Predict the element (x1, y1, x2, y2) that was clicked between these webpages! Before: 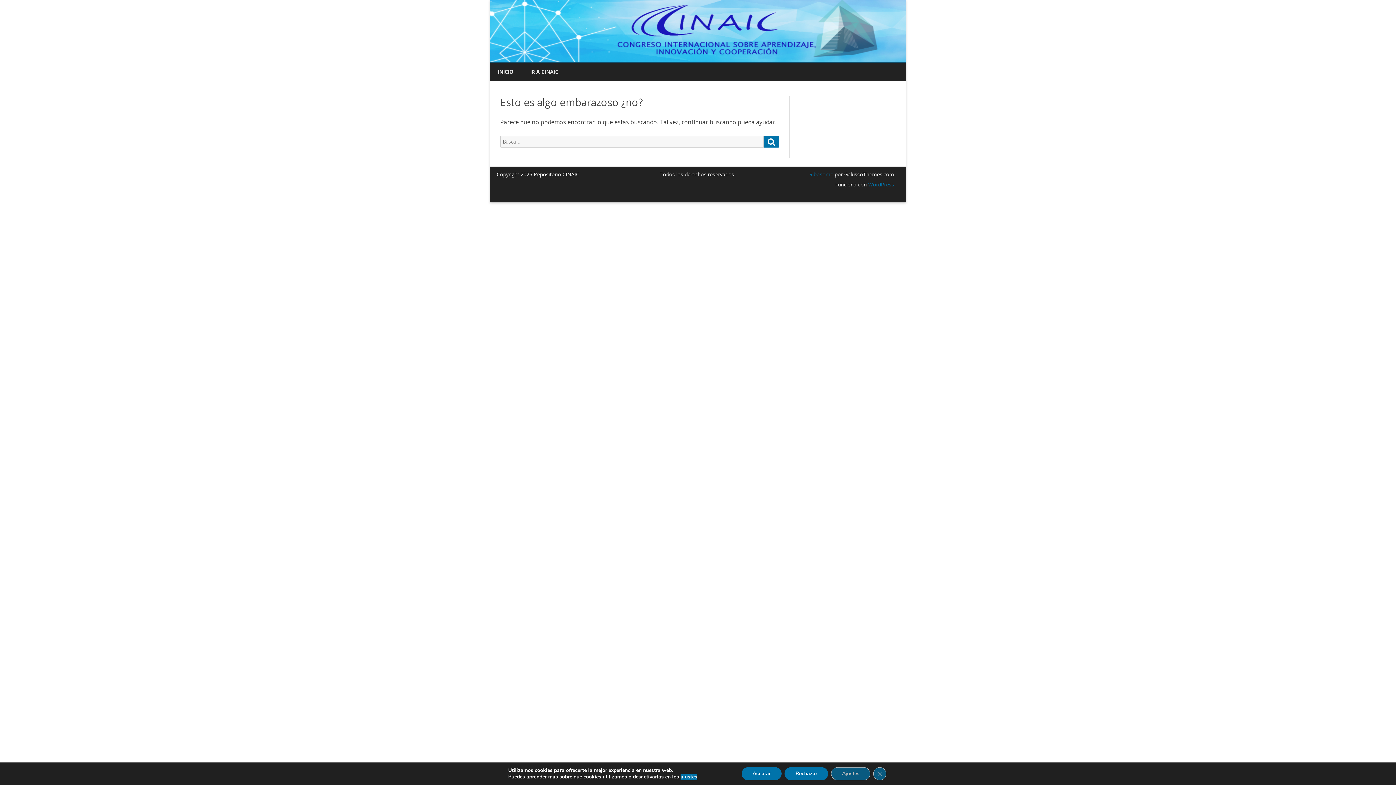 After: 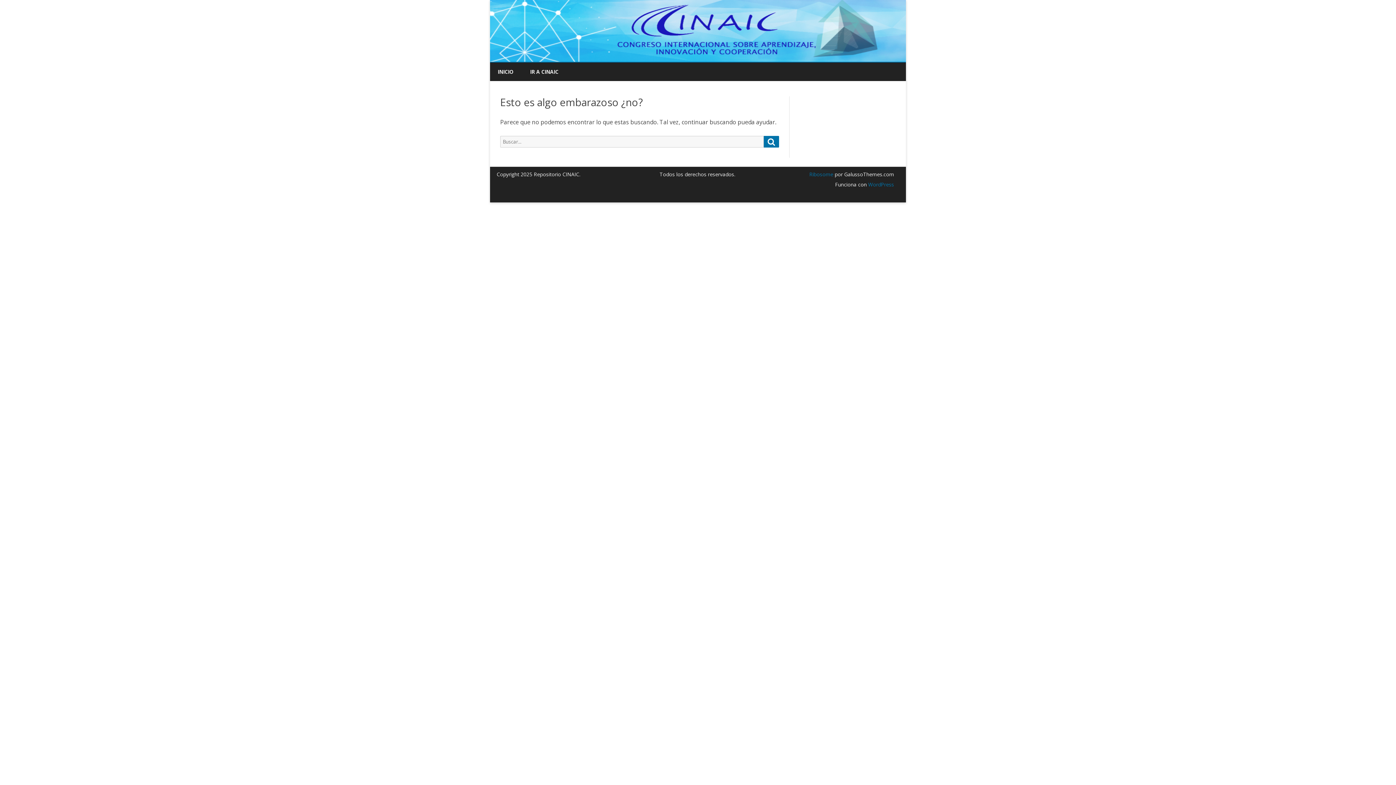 Action: label: Aceptar bbox: (741, 767, 781, 780)